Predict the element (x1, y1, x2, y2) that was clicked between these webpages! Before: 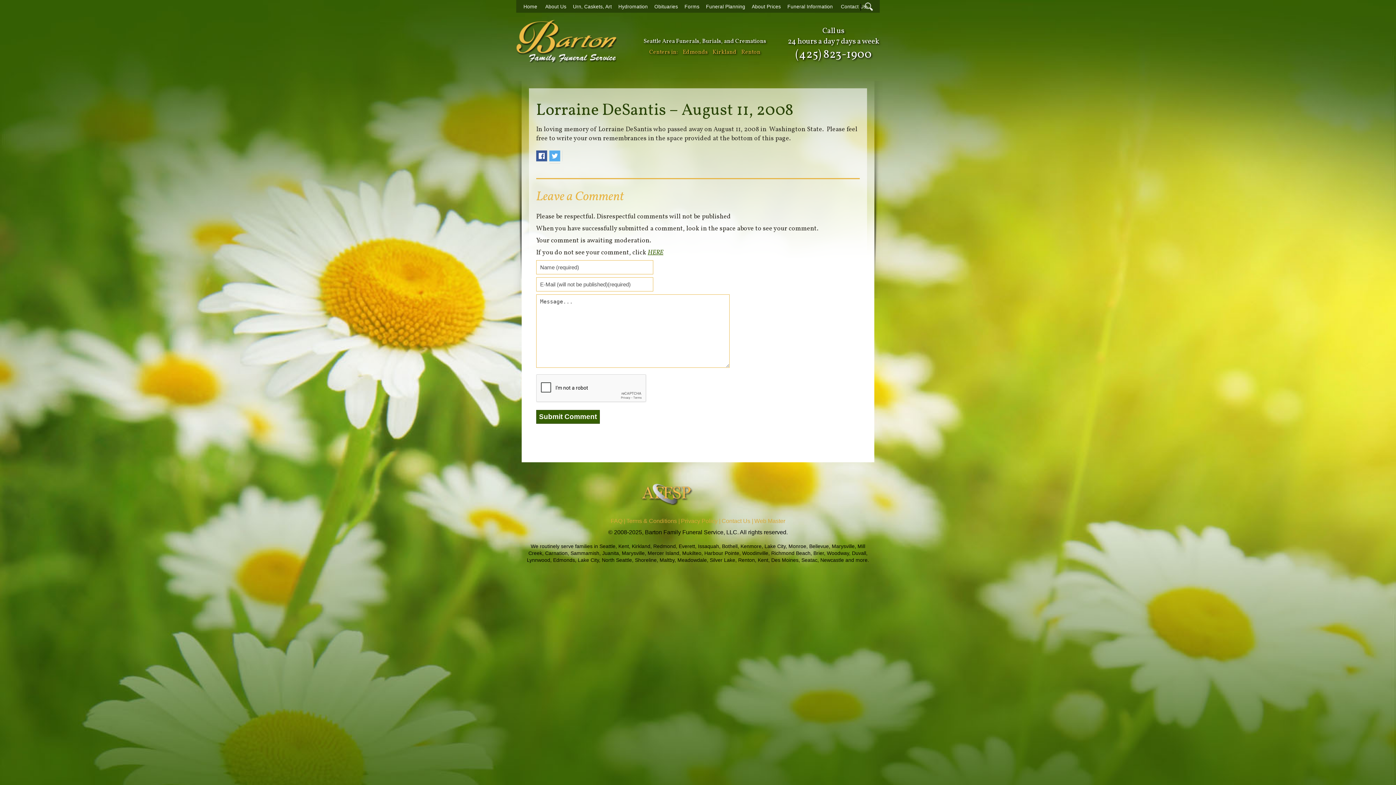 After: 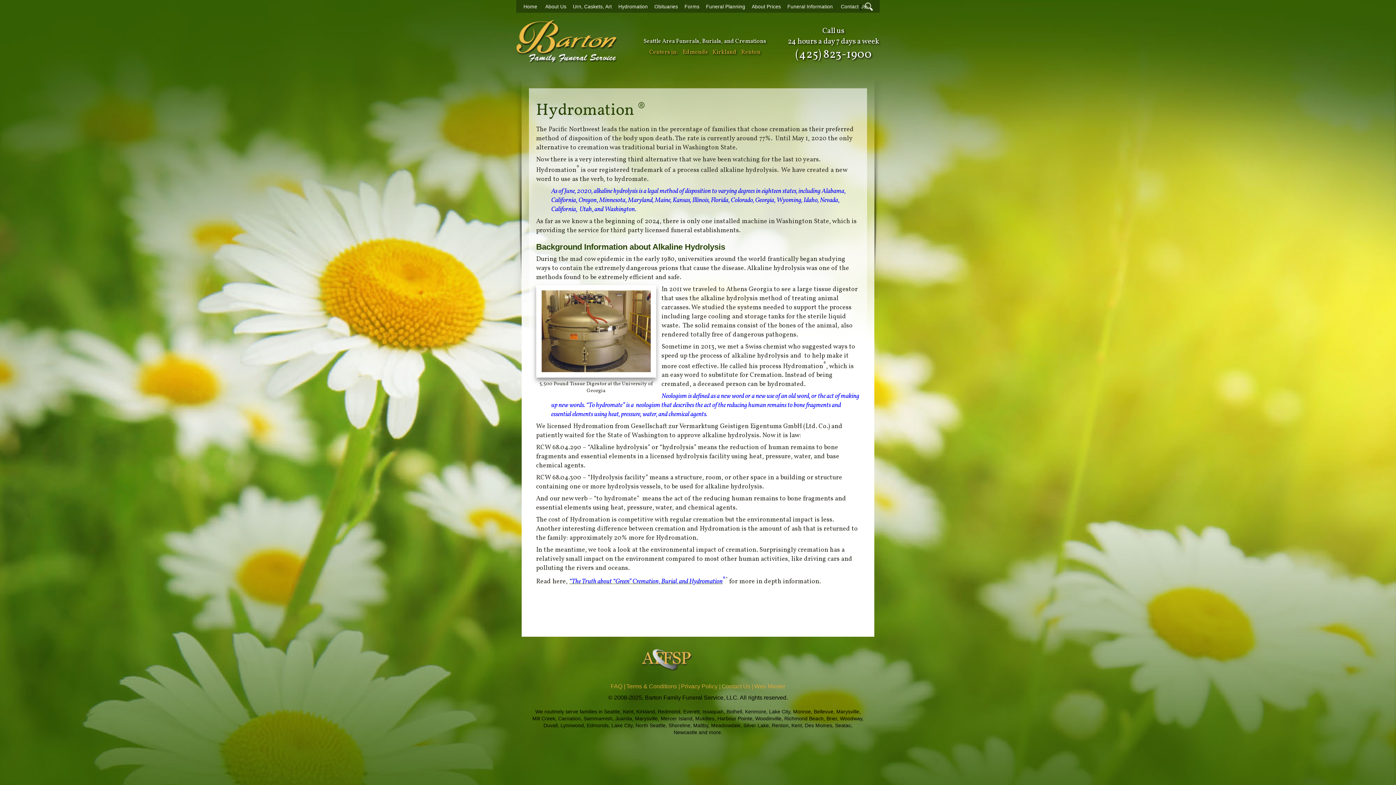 Action: label: Hydromation bbox: (616, 3, 654, 9)